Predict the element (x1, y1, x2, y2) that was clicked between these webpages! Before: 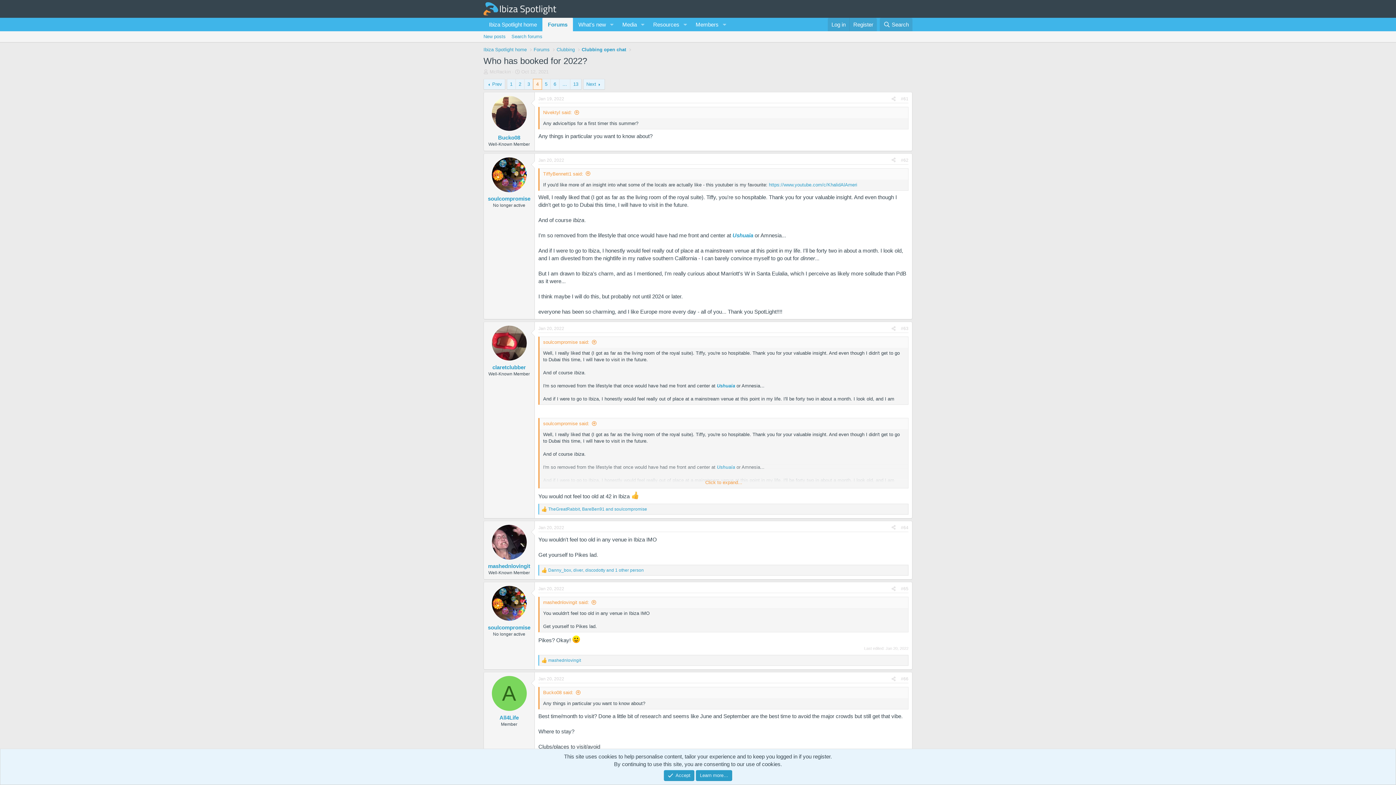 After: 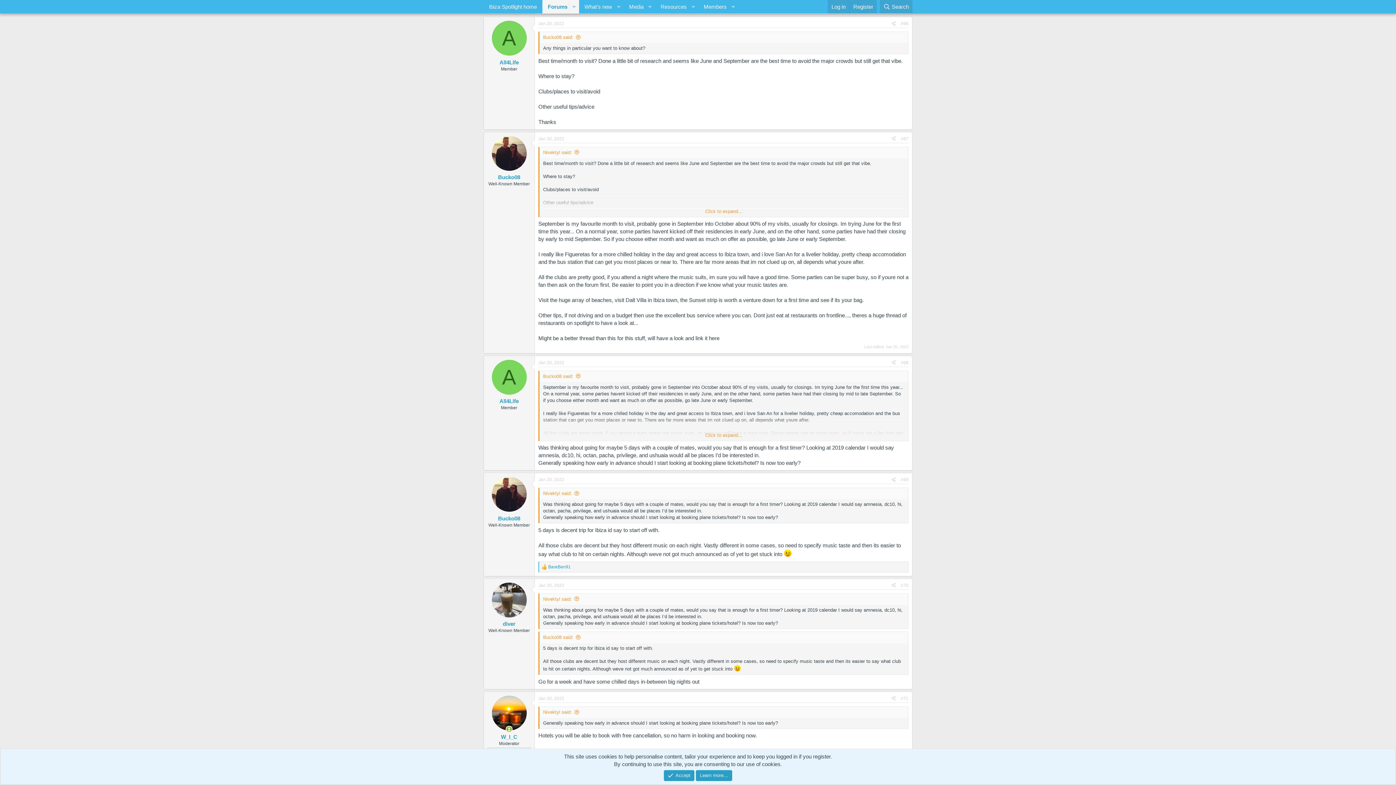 Action: label: Jan 20, 2022 bbox: (538, 676, 564, 681)